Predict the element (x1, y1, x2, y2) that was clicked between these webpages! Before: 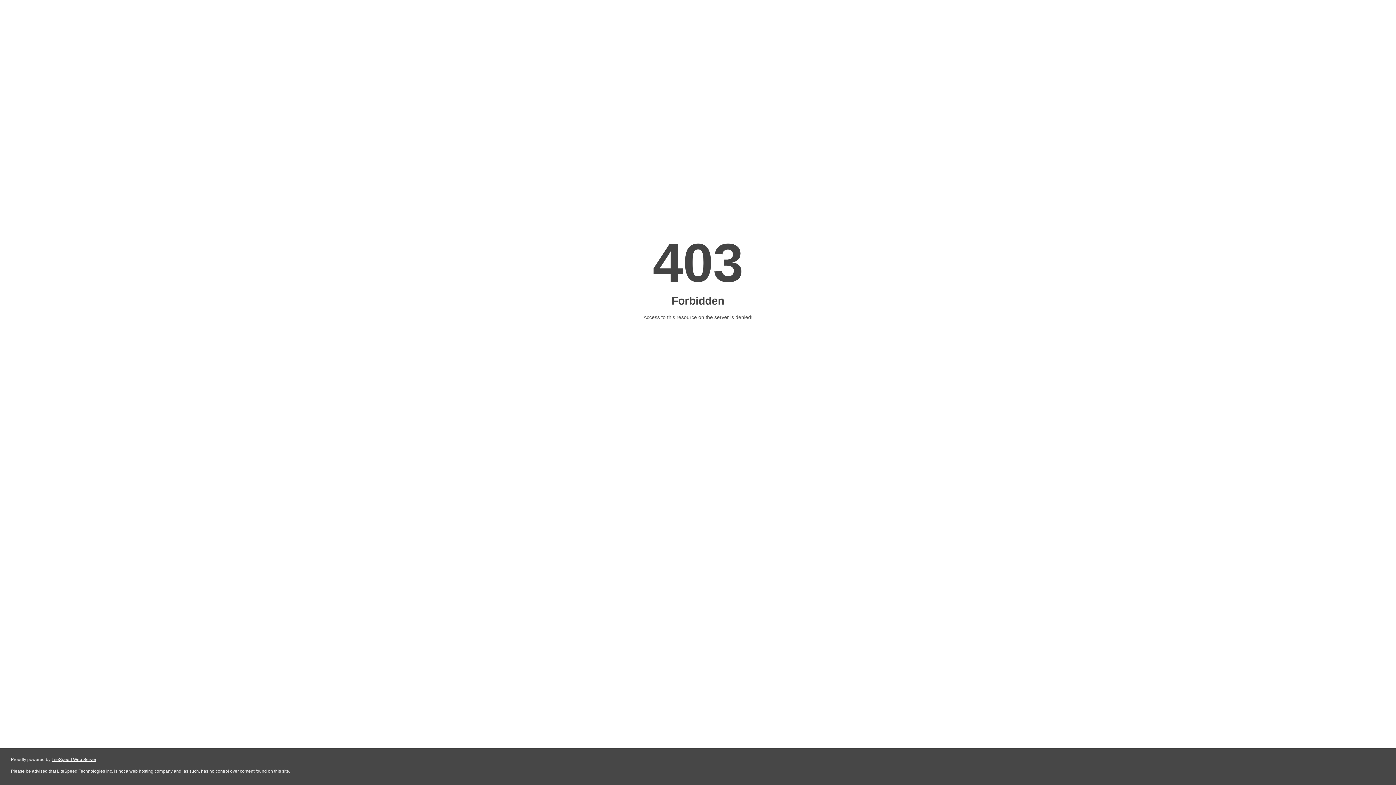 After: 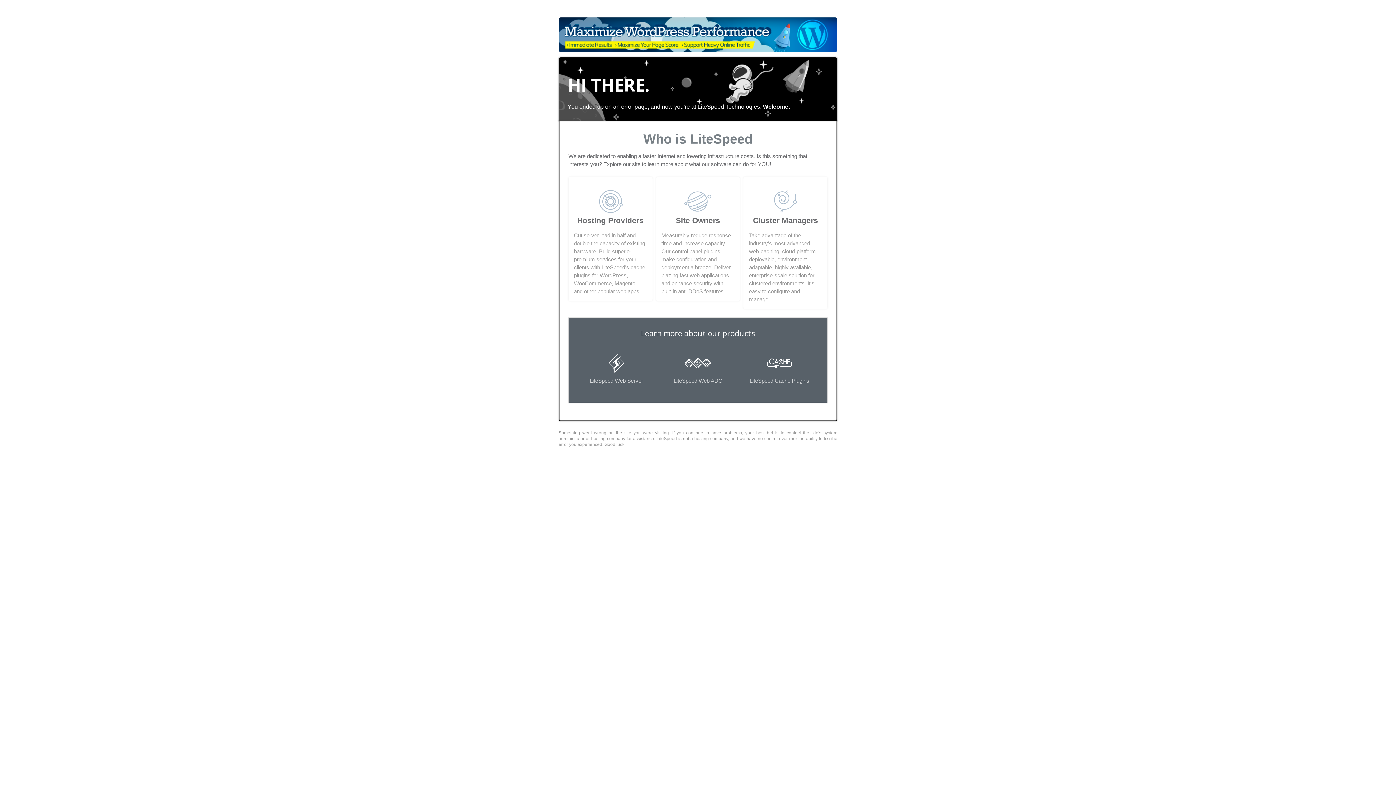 Action: label: LiteSpeed Web Server bbox: (51, 757, 96, 762)